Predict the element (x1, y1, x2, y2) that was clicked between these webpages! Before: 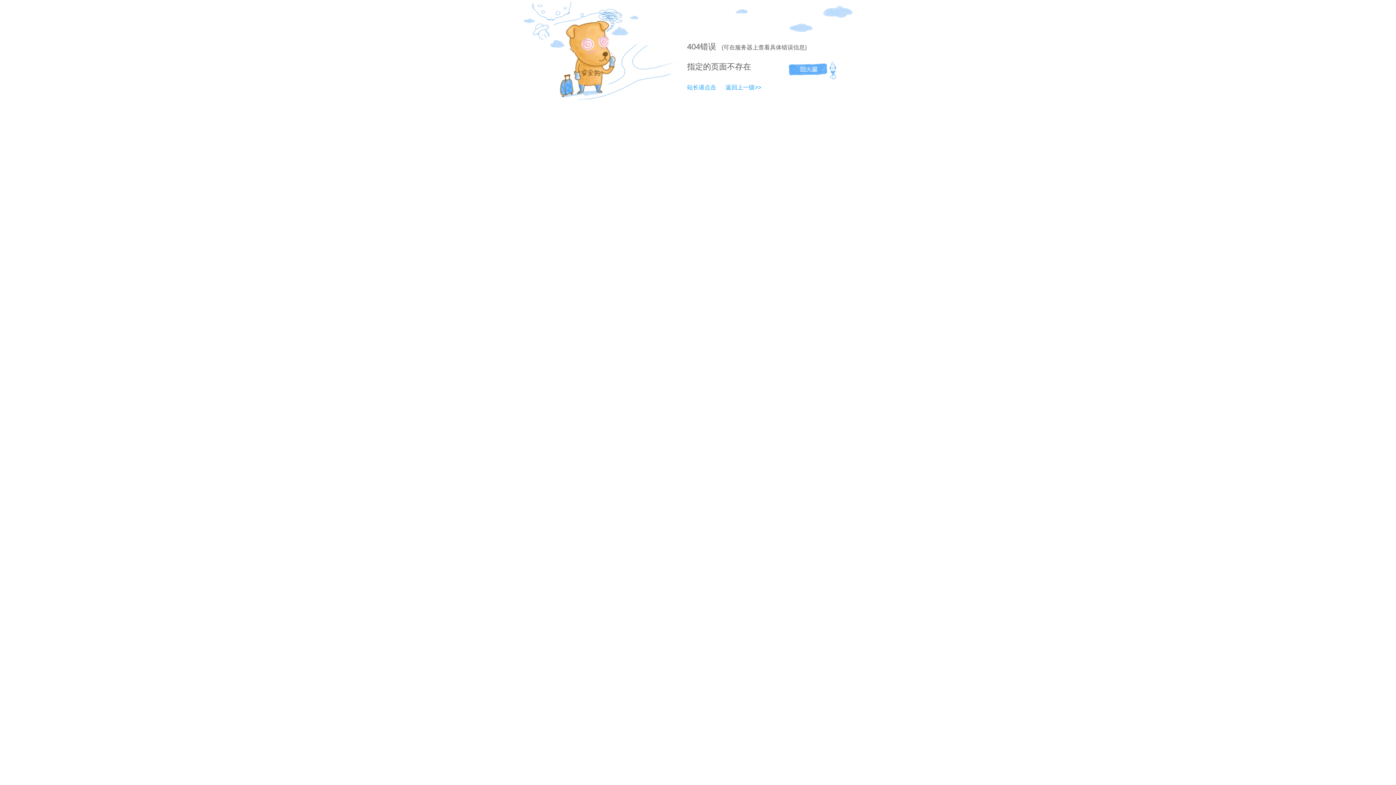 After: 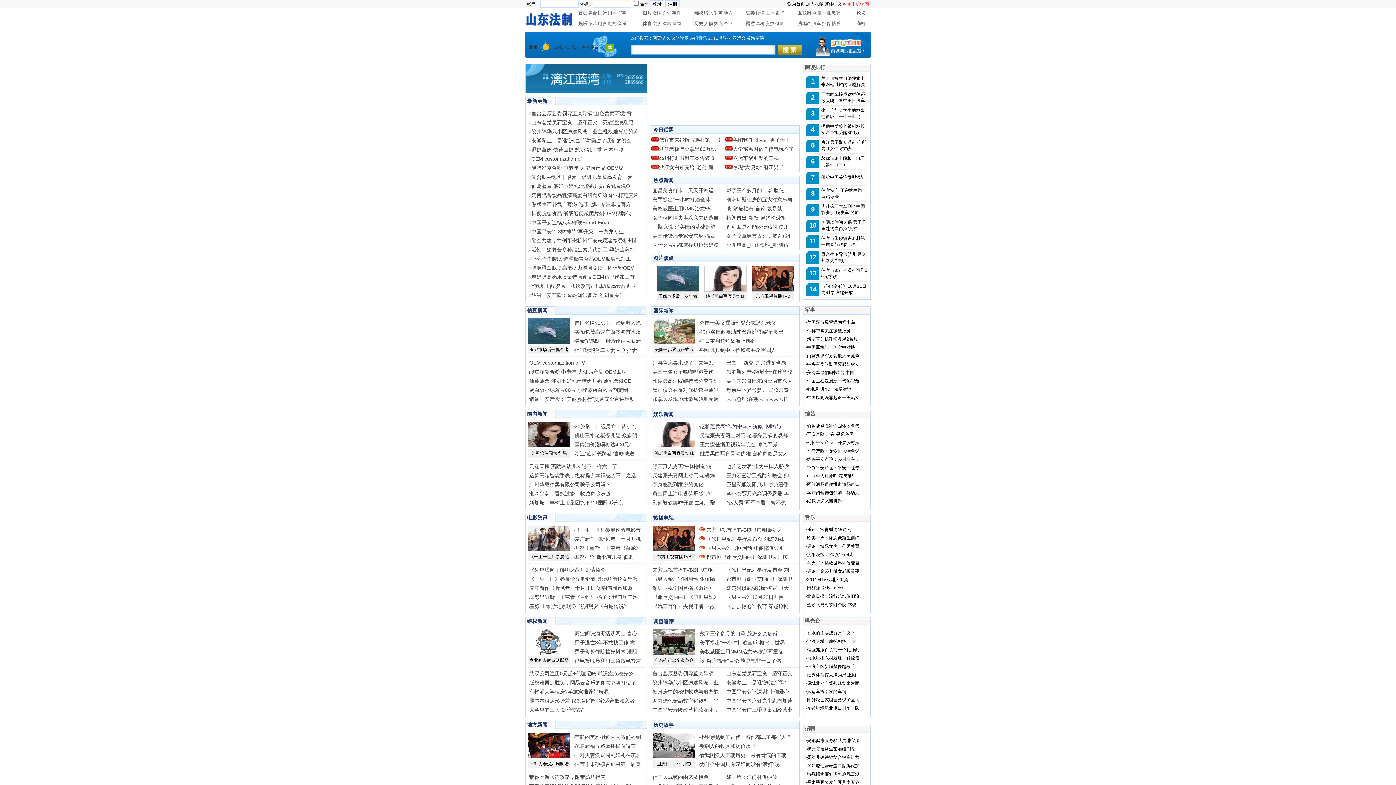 Action: label: 返回上一级>> bbox: (718, 84, 761, 90)